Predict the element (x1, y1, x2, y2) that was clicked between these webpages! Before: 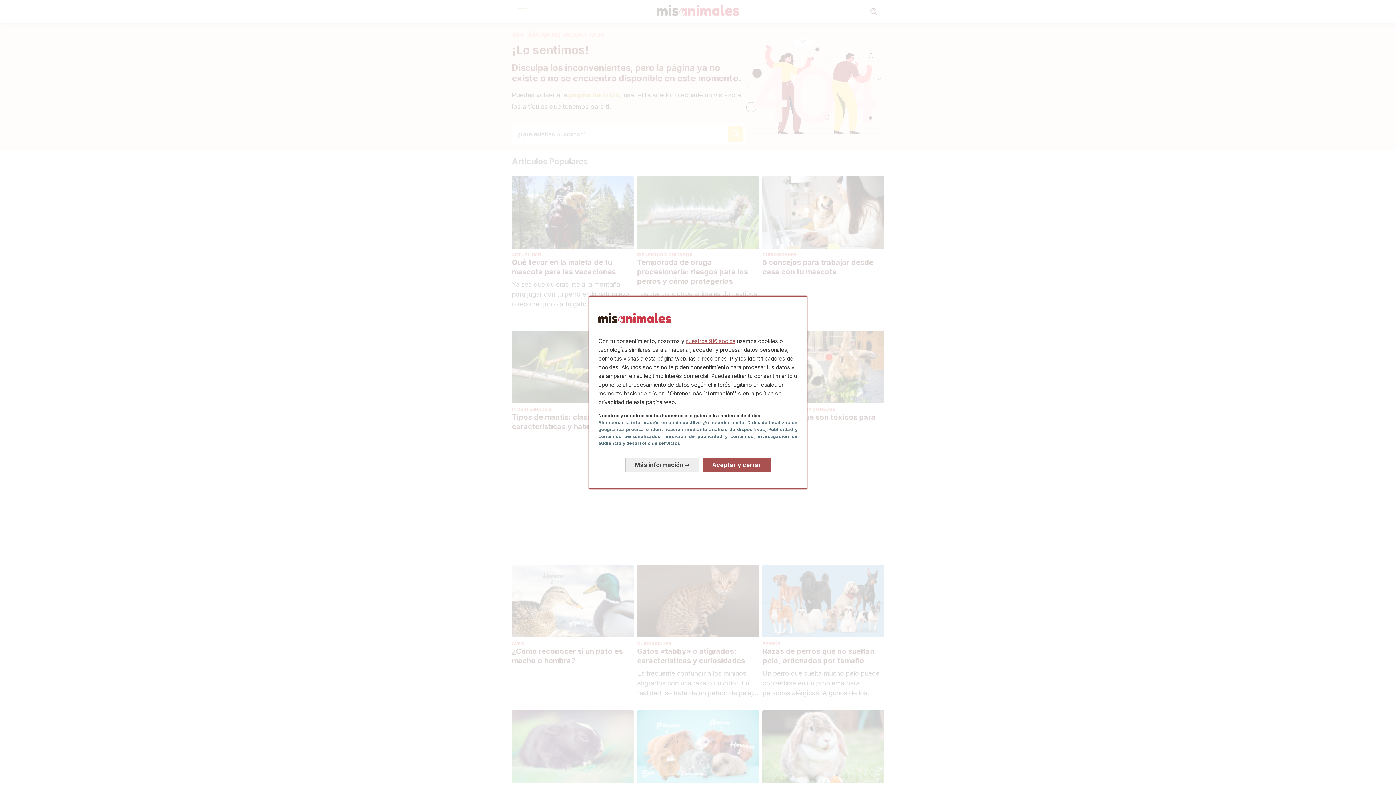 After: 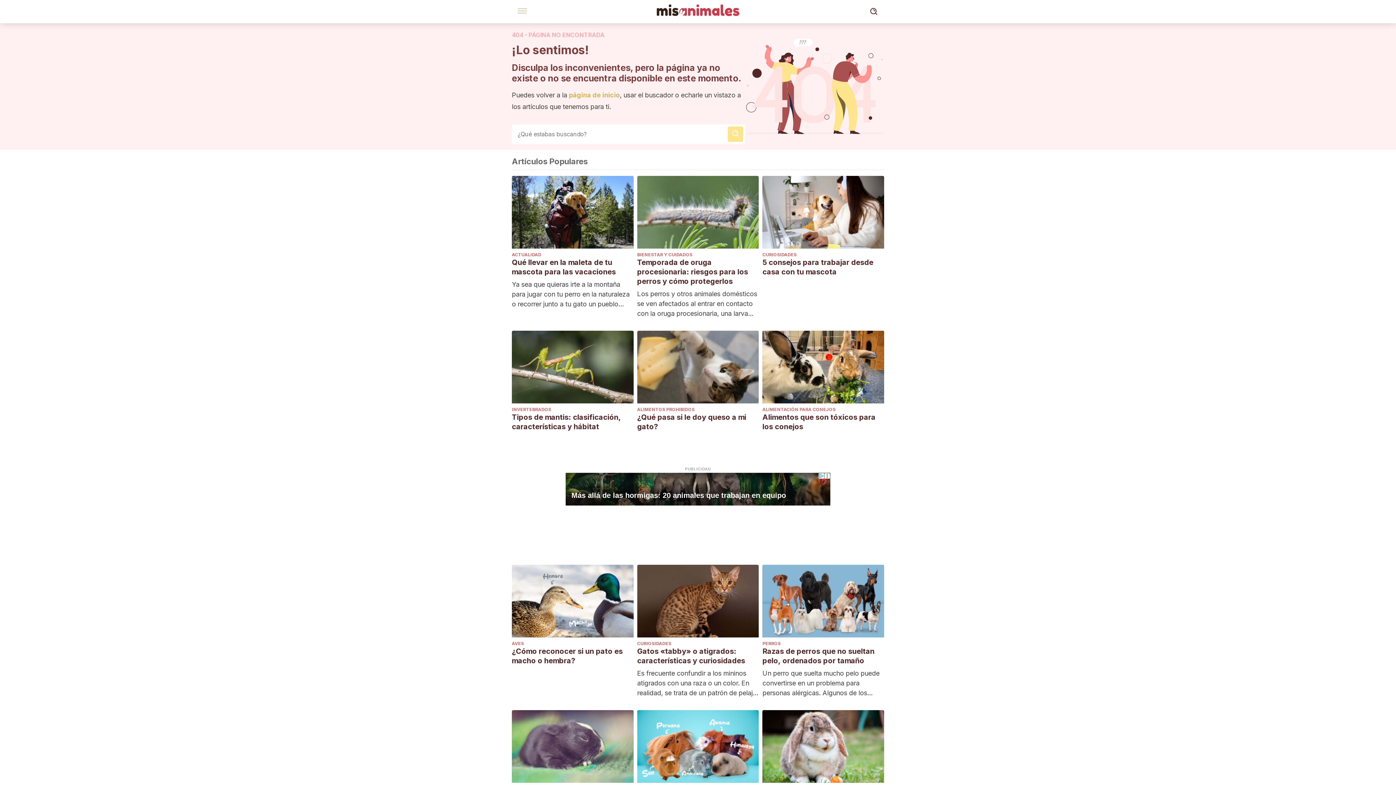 Action: label: Aceptar y cerrar: Aceptar nuestro procesamiento de datos y cerrar bbox: (702, 457, 770, 472)